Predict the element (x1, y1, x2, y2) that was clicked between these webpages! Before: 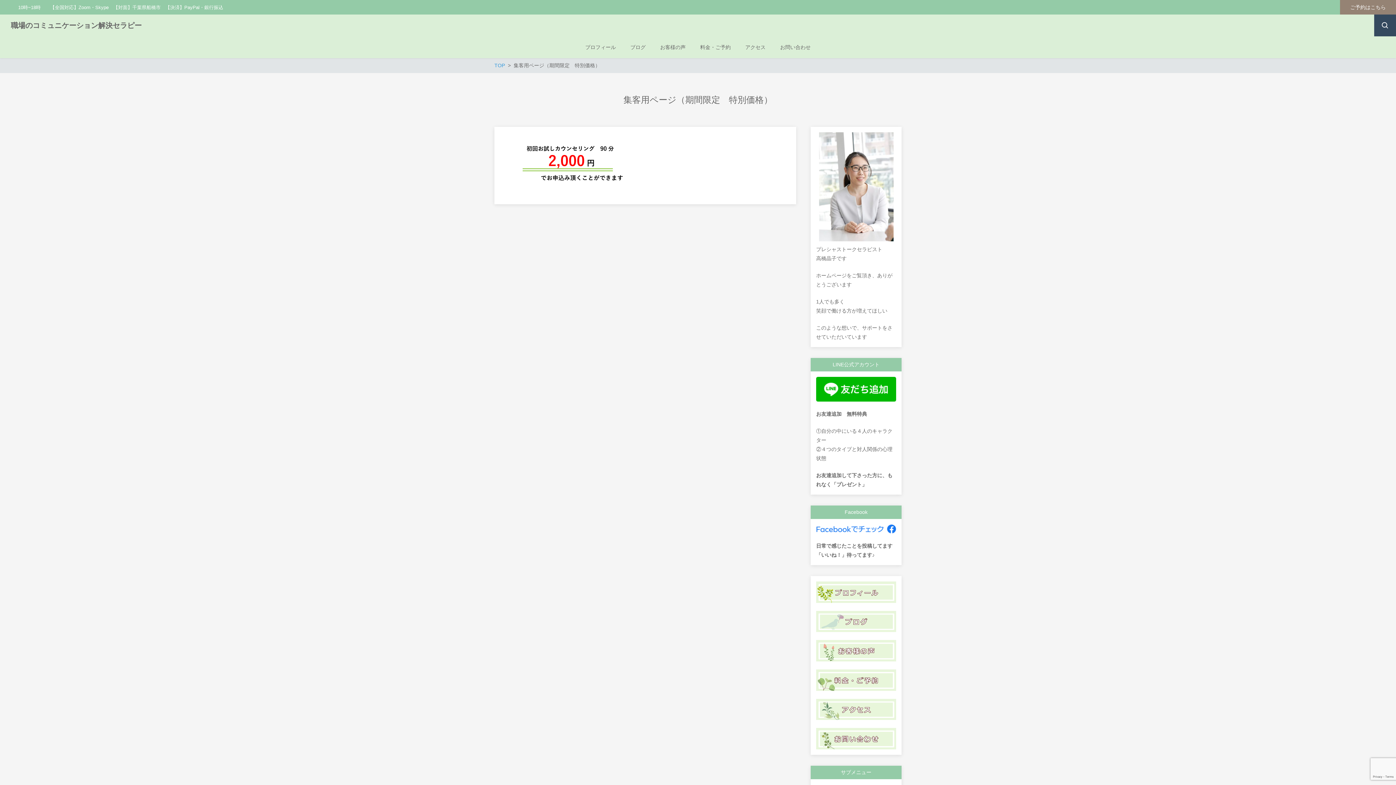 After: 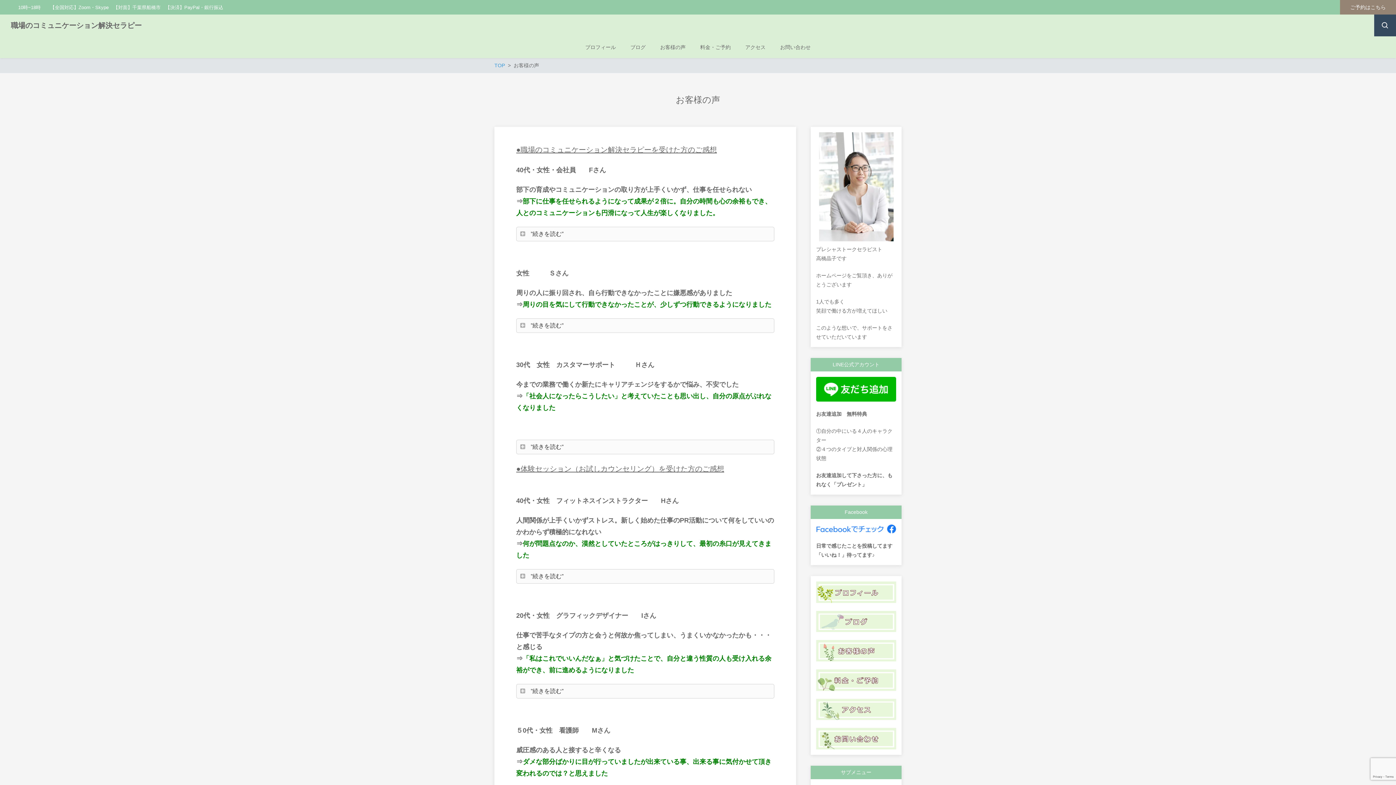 Action: bbox: (816, 640, 896, 661)